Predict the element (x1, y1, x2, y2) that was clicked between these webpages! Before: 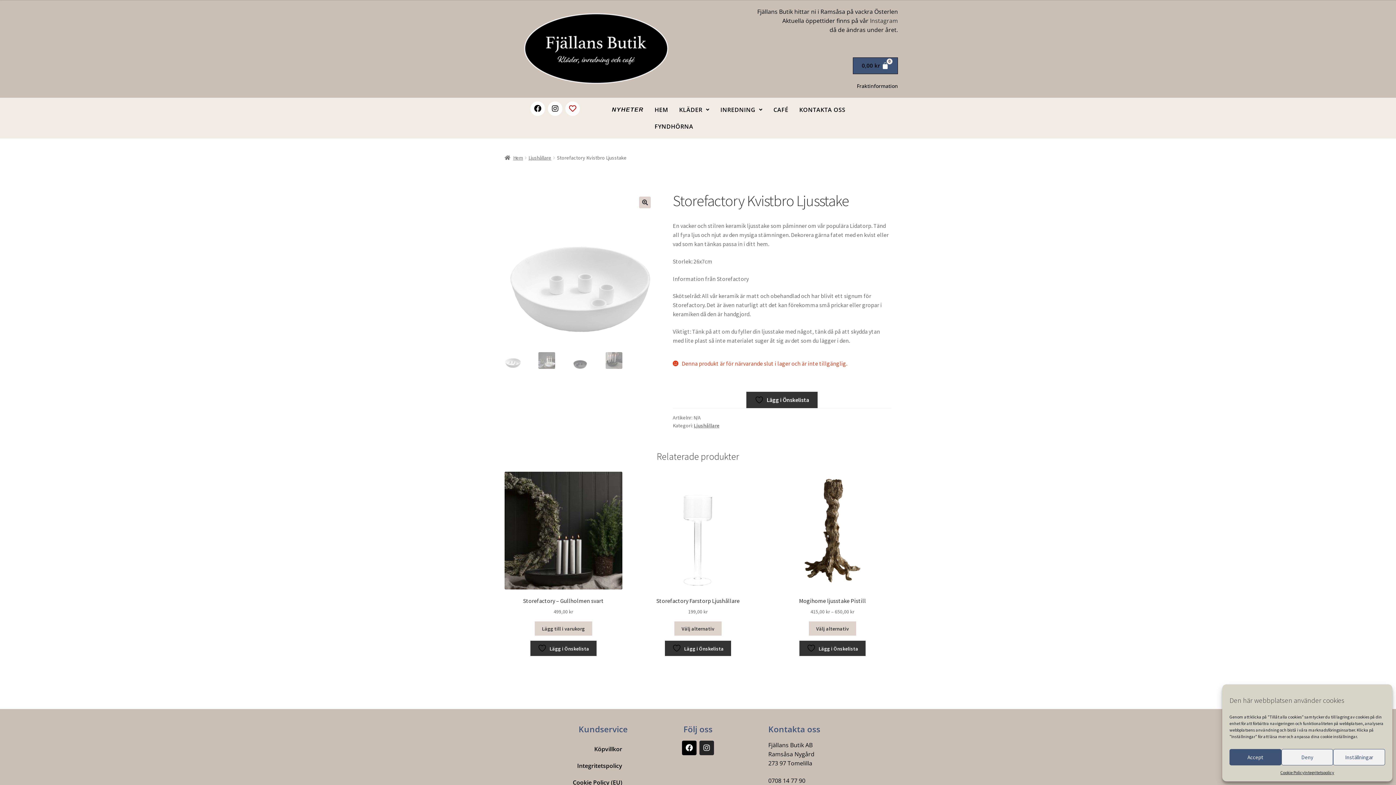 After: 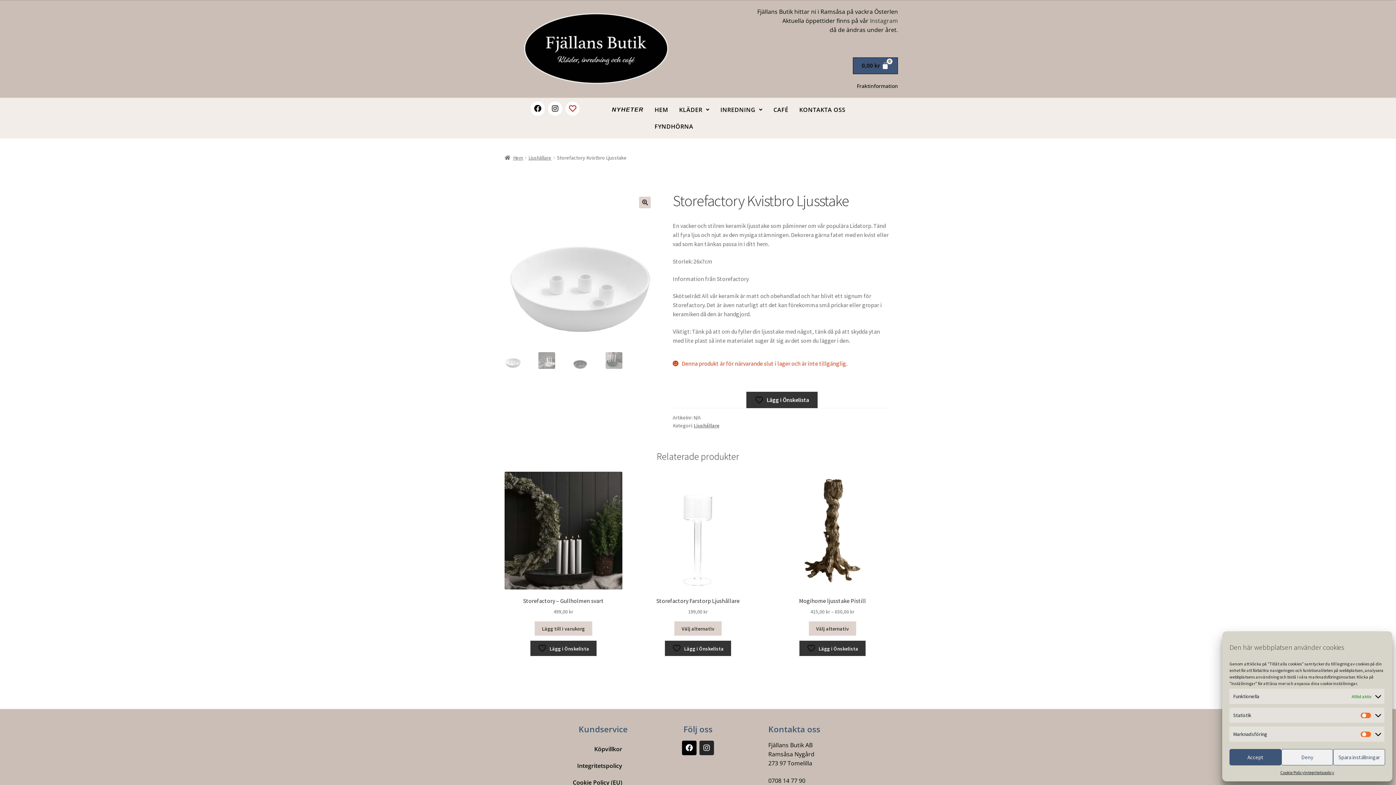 Action: label: Inställningar bbox: (1333, 749, 1385, 765)